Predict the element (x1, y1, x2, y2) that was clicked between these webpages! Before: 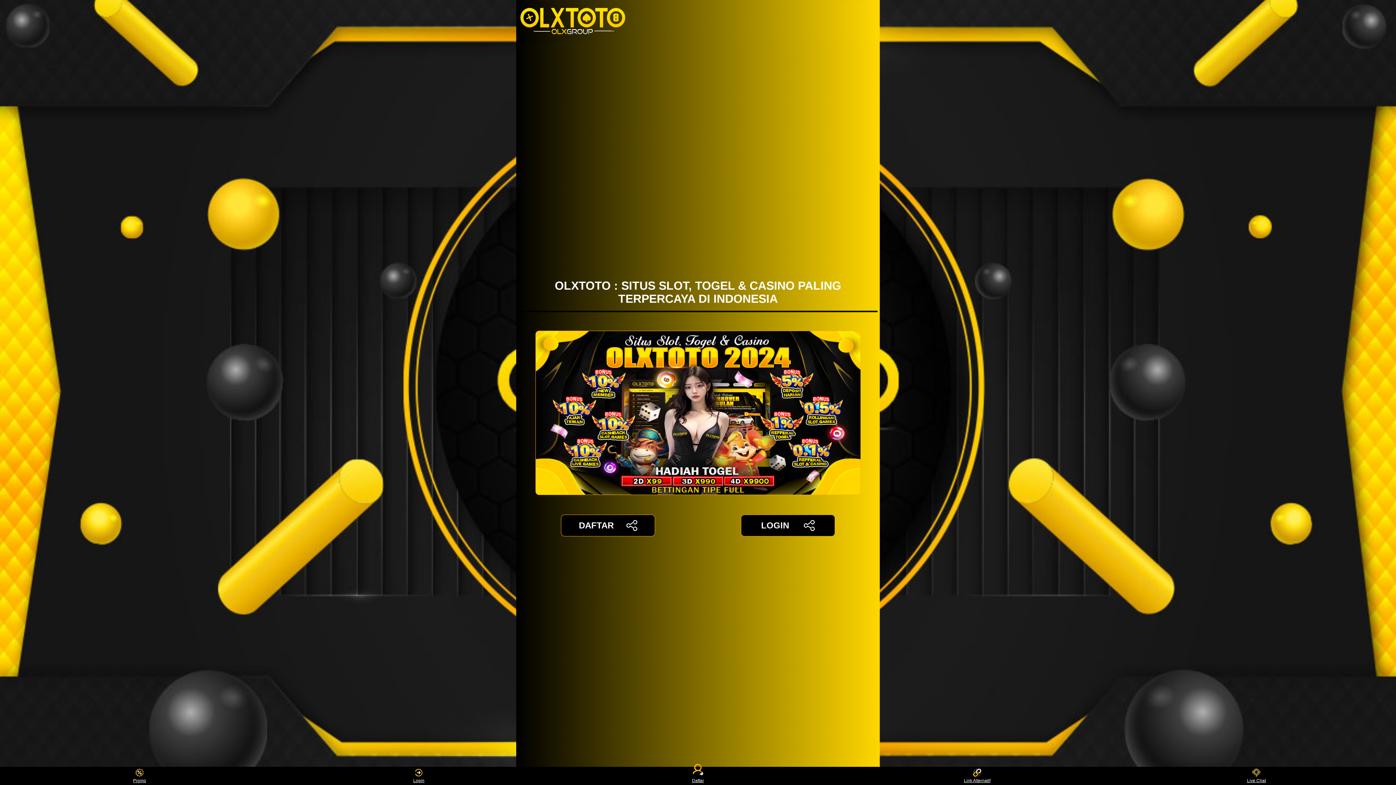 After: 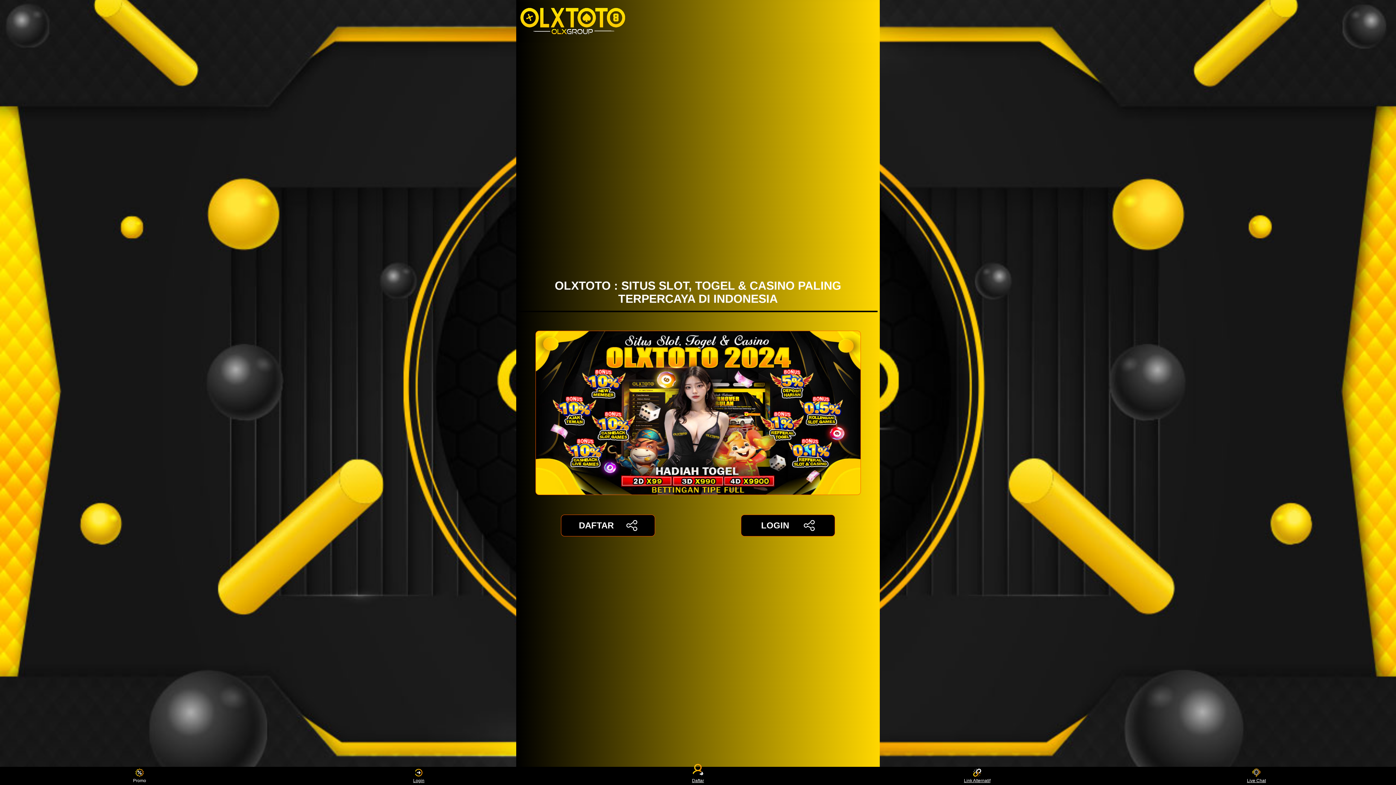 Action: bbox: (126, 768, 153, 783) label: Promo